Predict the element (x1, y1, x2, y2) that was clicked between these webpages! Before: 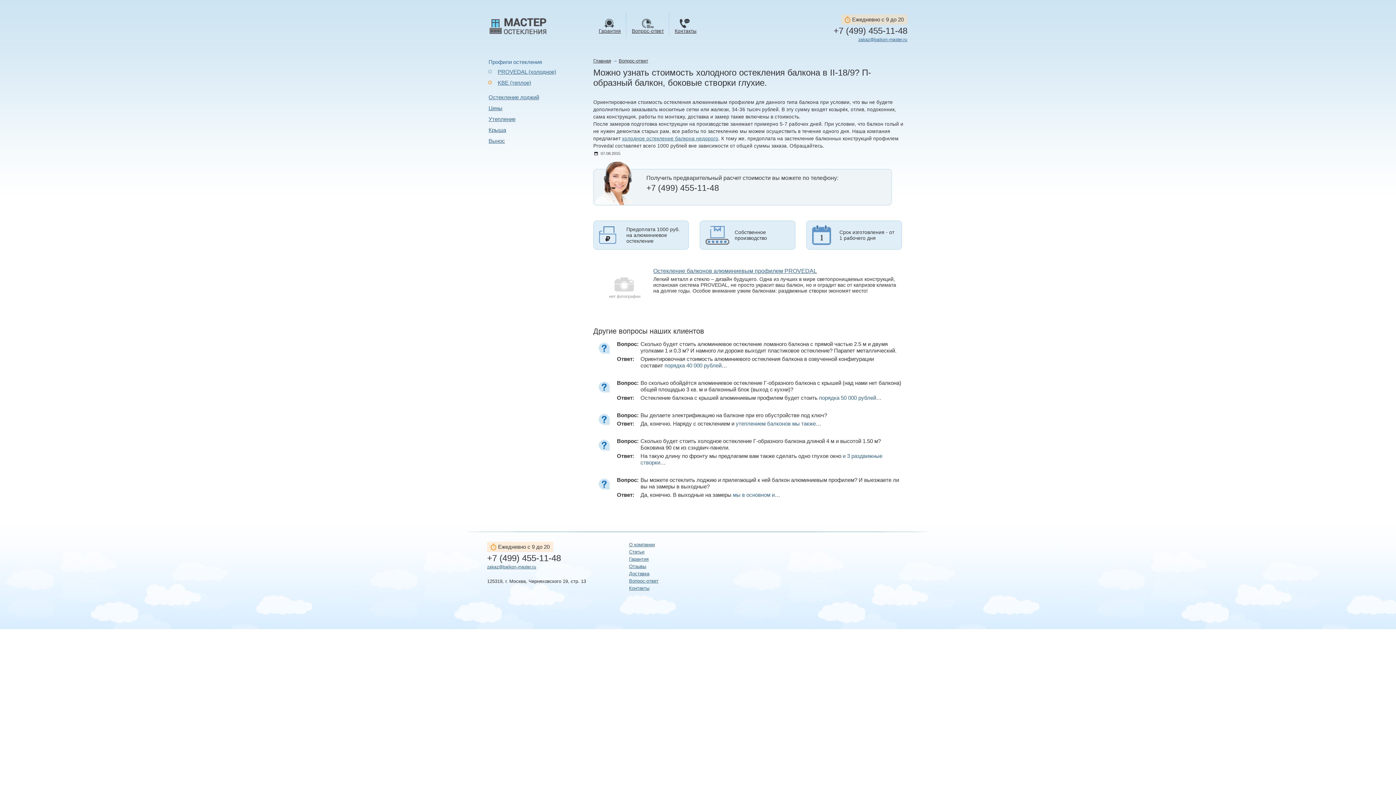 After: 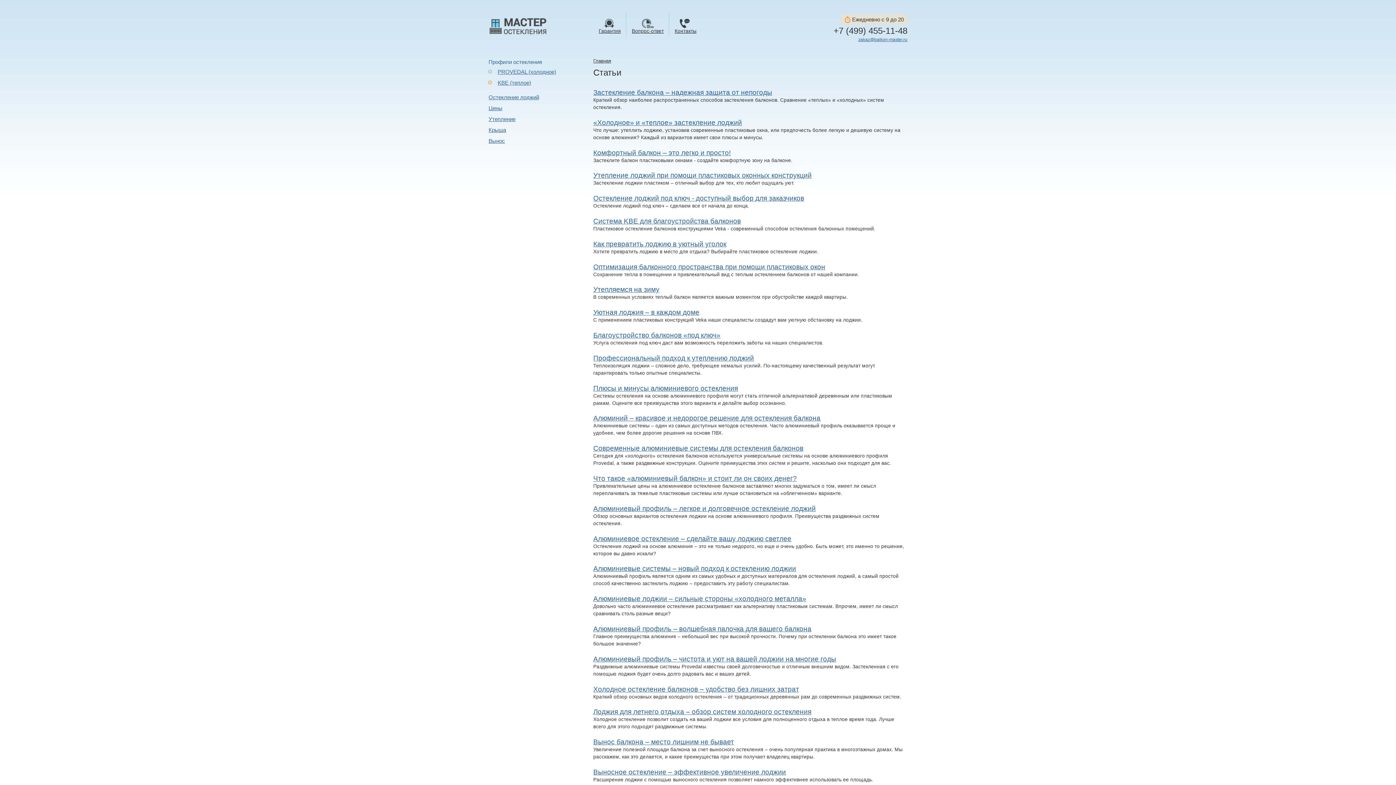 Action: label: Статьи bbox: (629, 549, 644, 554)